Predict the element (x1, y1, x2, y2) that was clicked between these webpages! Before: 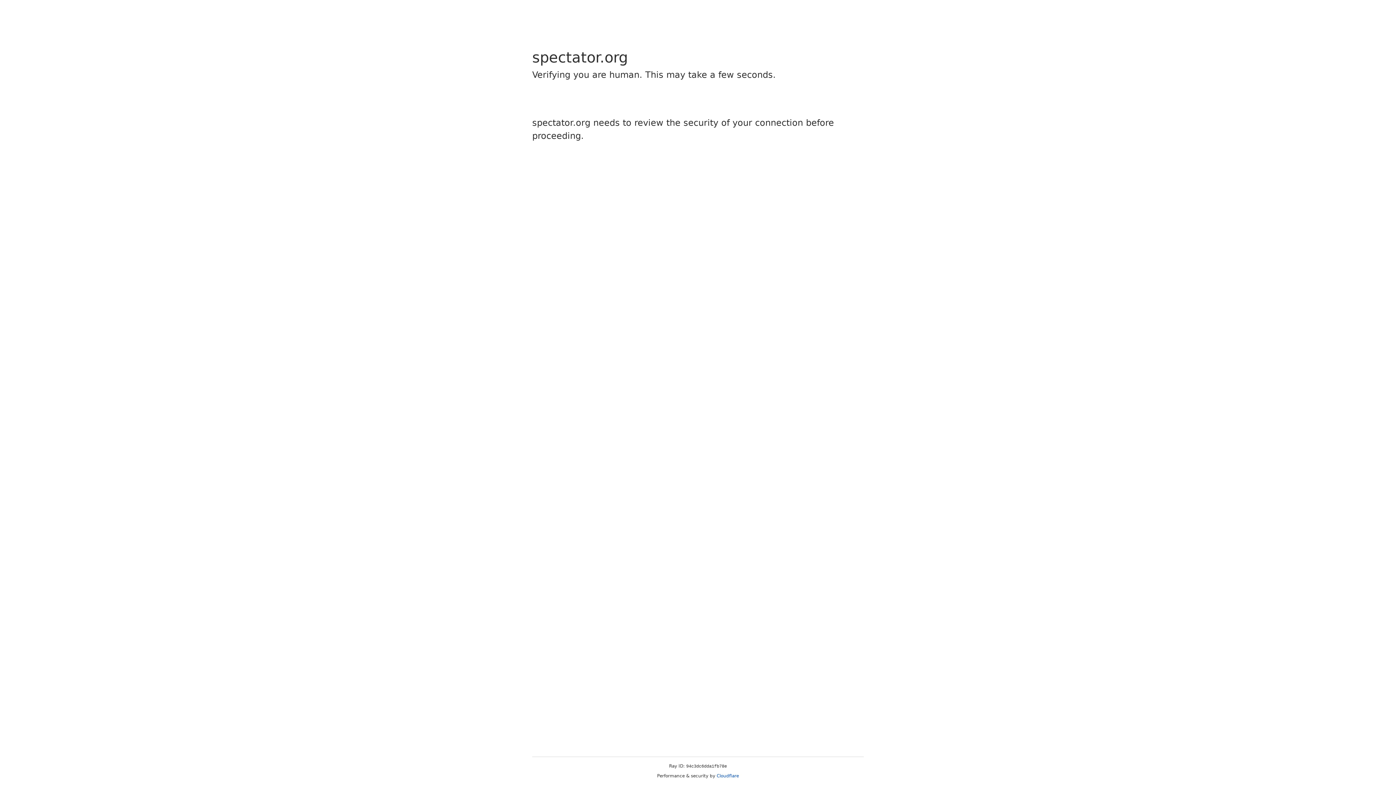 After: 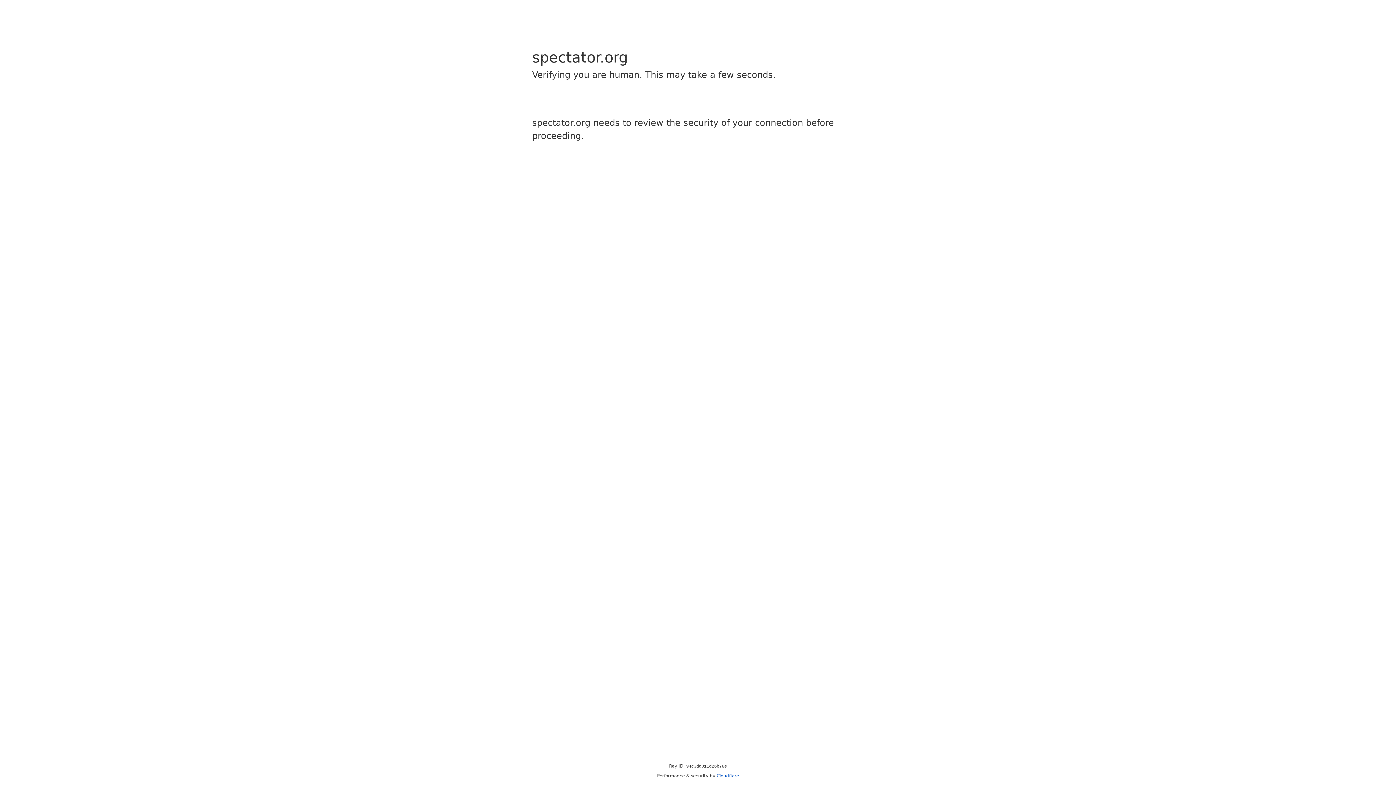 Action: bbox: (716, 773, 739, 778) label: Cloudflare